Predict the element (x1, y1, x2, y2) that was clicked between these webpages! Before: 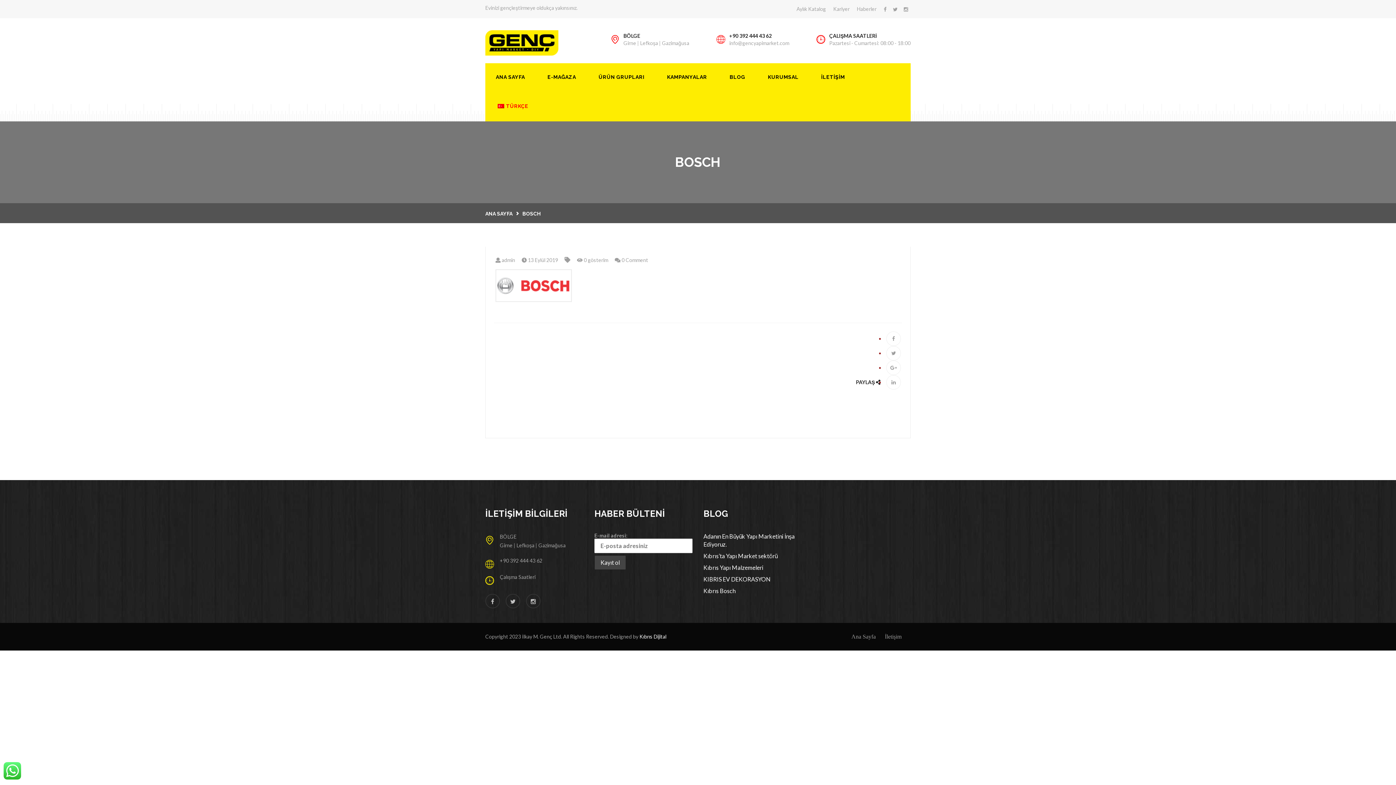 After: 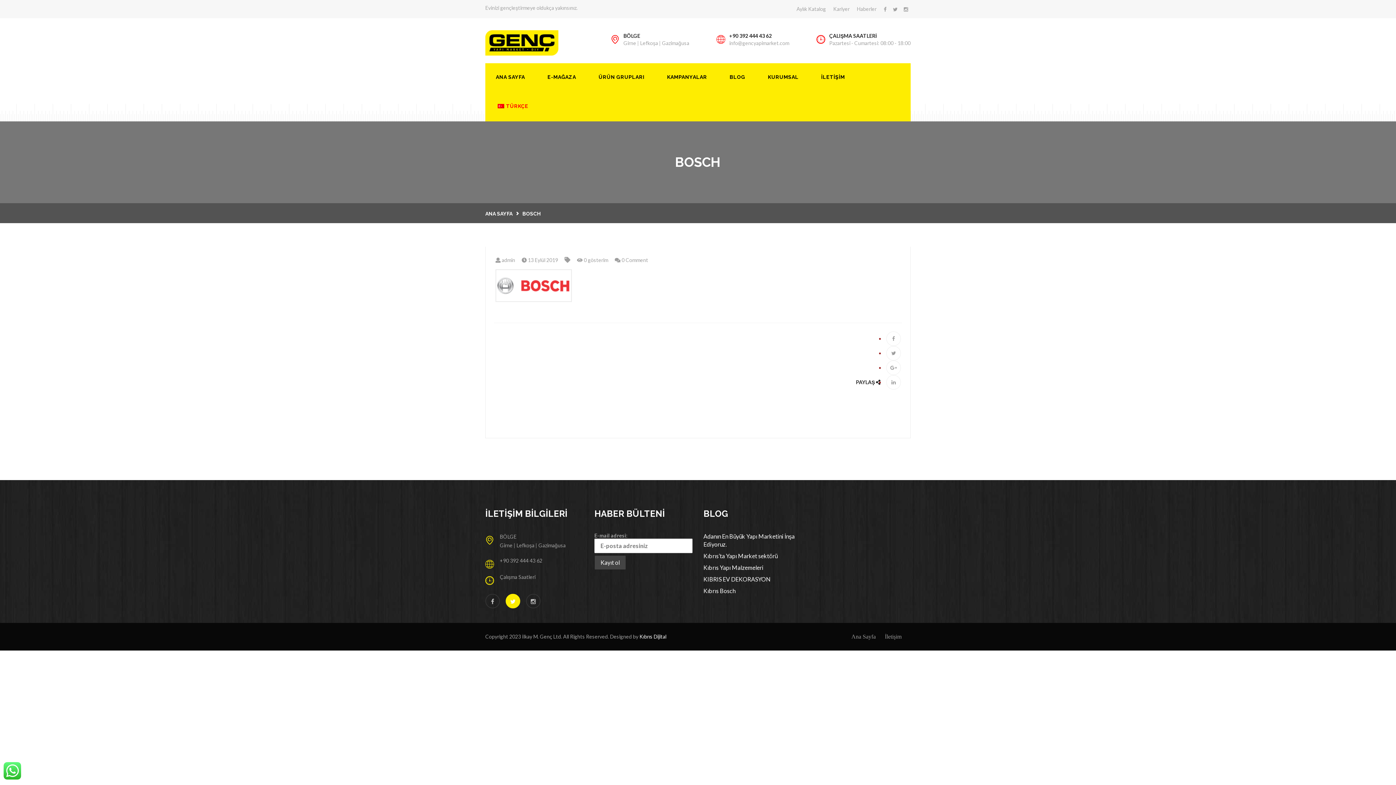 Action: bbox: (505, 594, 520, 608)